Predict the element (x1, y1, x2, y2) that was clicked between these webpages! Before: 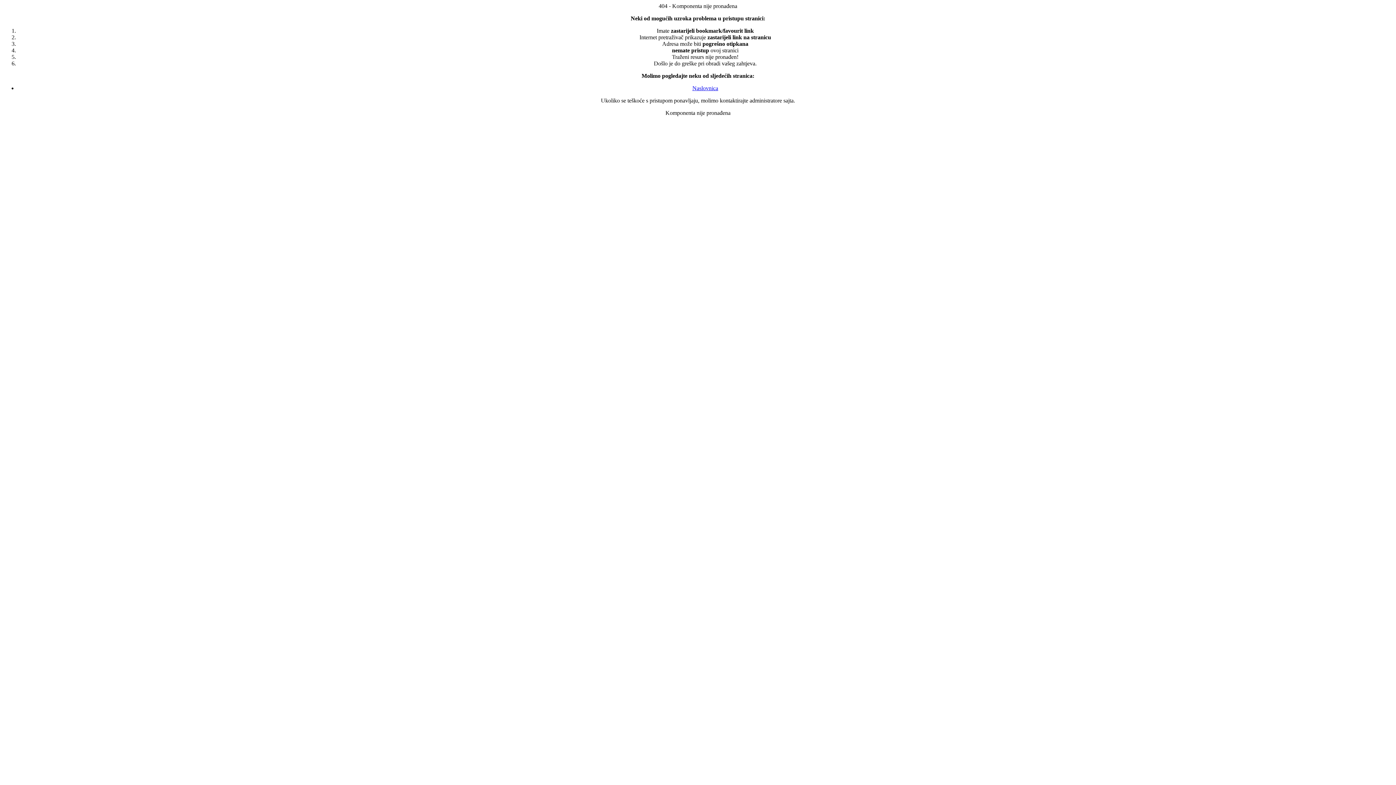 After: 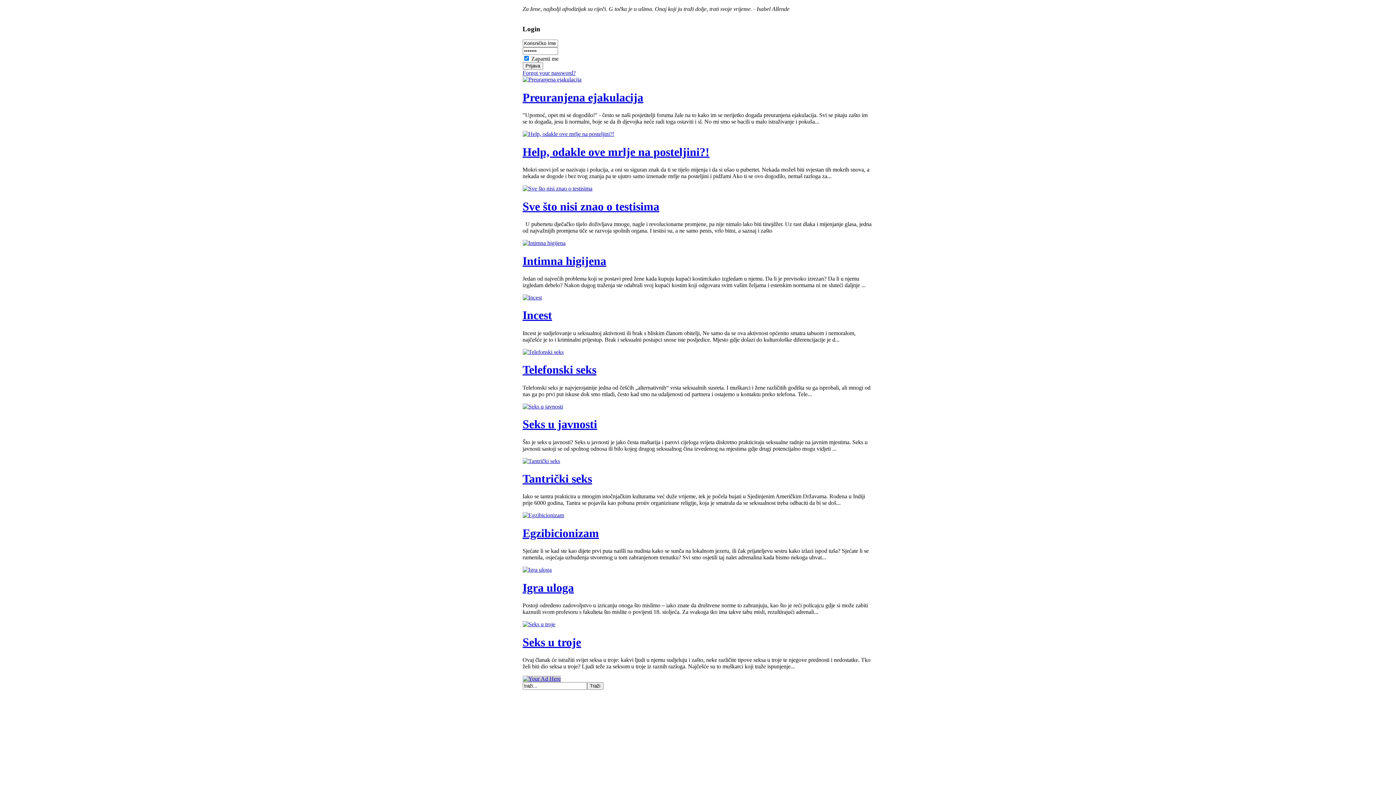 Action: label: Naslovnica bbox: (692, 85, 718, 91)